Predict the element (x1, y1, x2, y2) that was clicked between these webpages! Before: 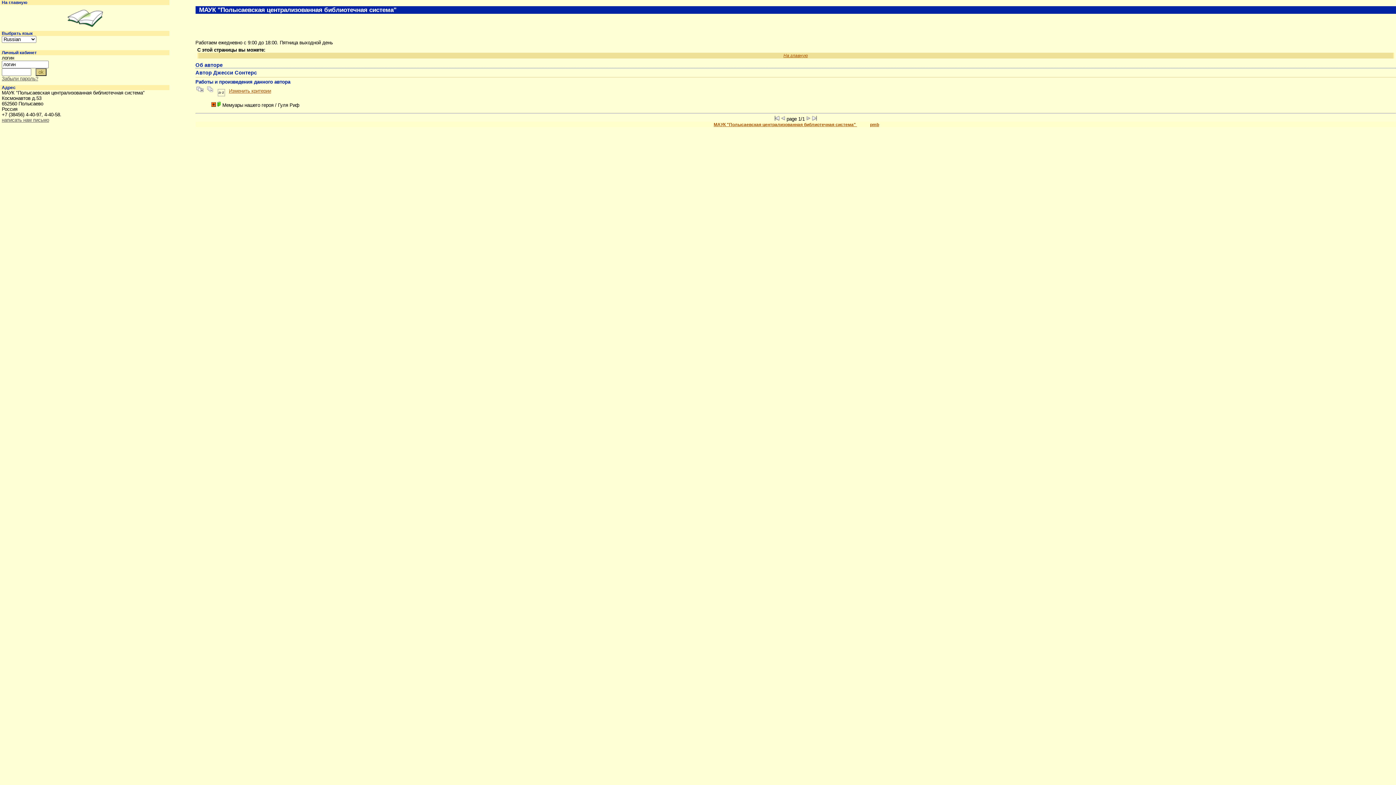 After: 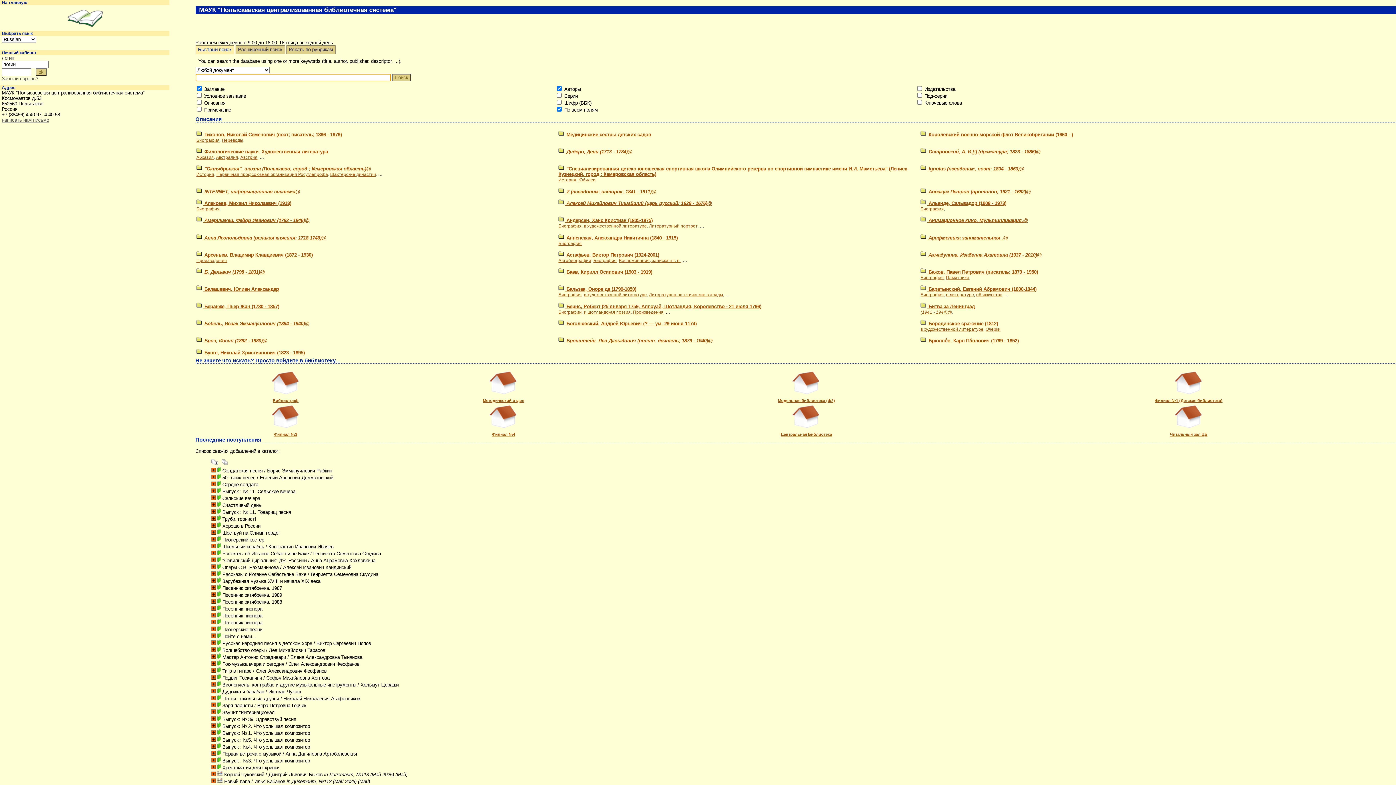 Action: bbox: (783, 53, 808, 58) label: На главную